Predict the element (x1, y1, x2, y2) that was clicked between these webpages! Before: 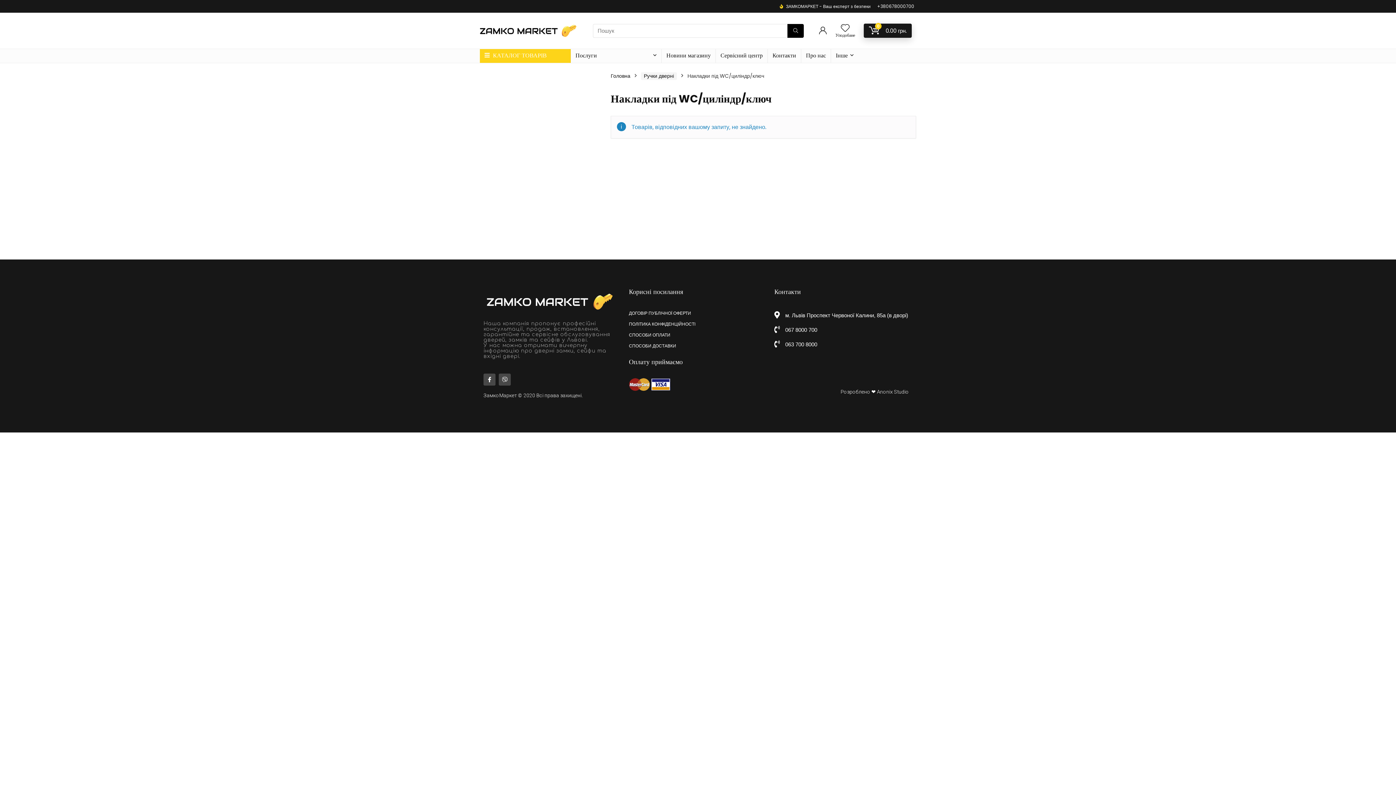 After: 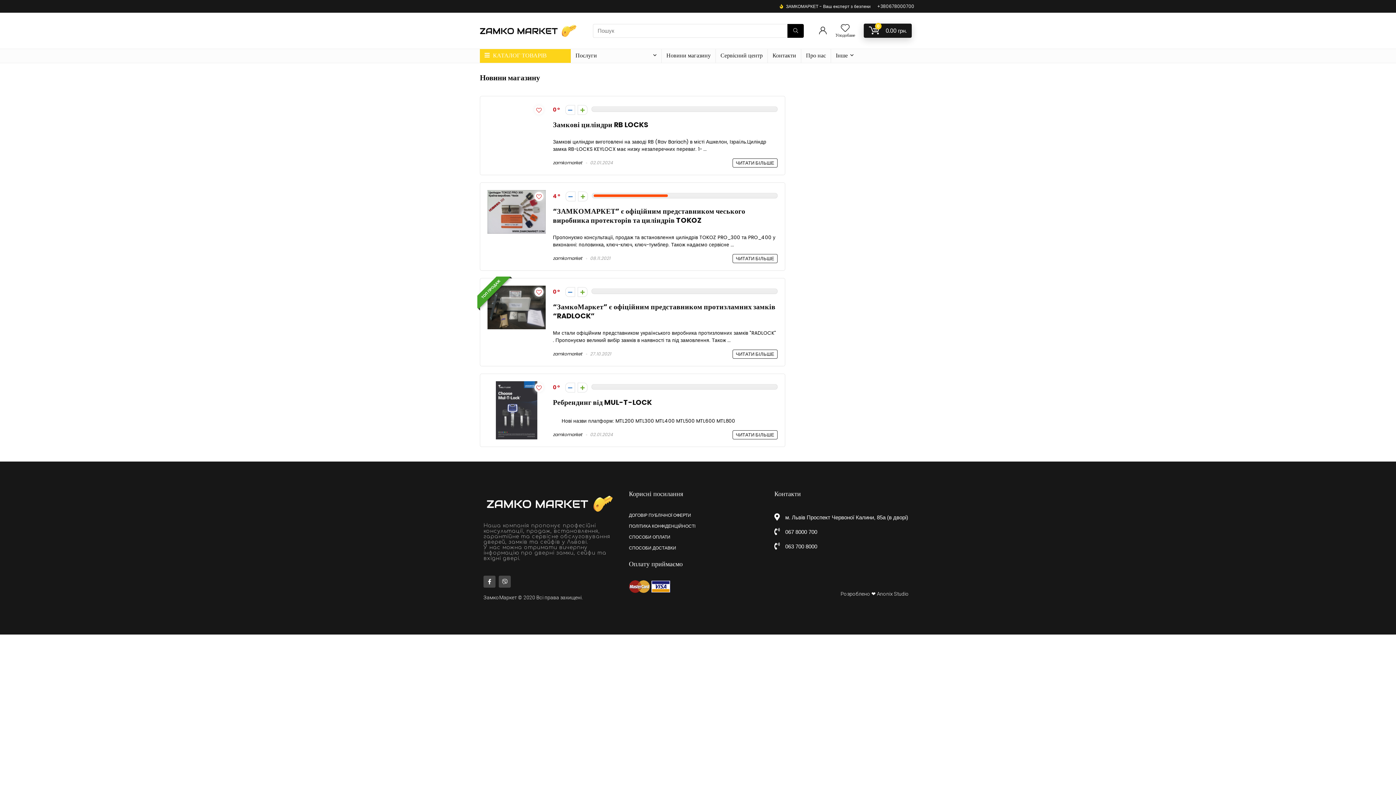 Action: bbox: (661, 49, 715, 62) label: Новини магазину